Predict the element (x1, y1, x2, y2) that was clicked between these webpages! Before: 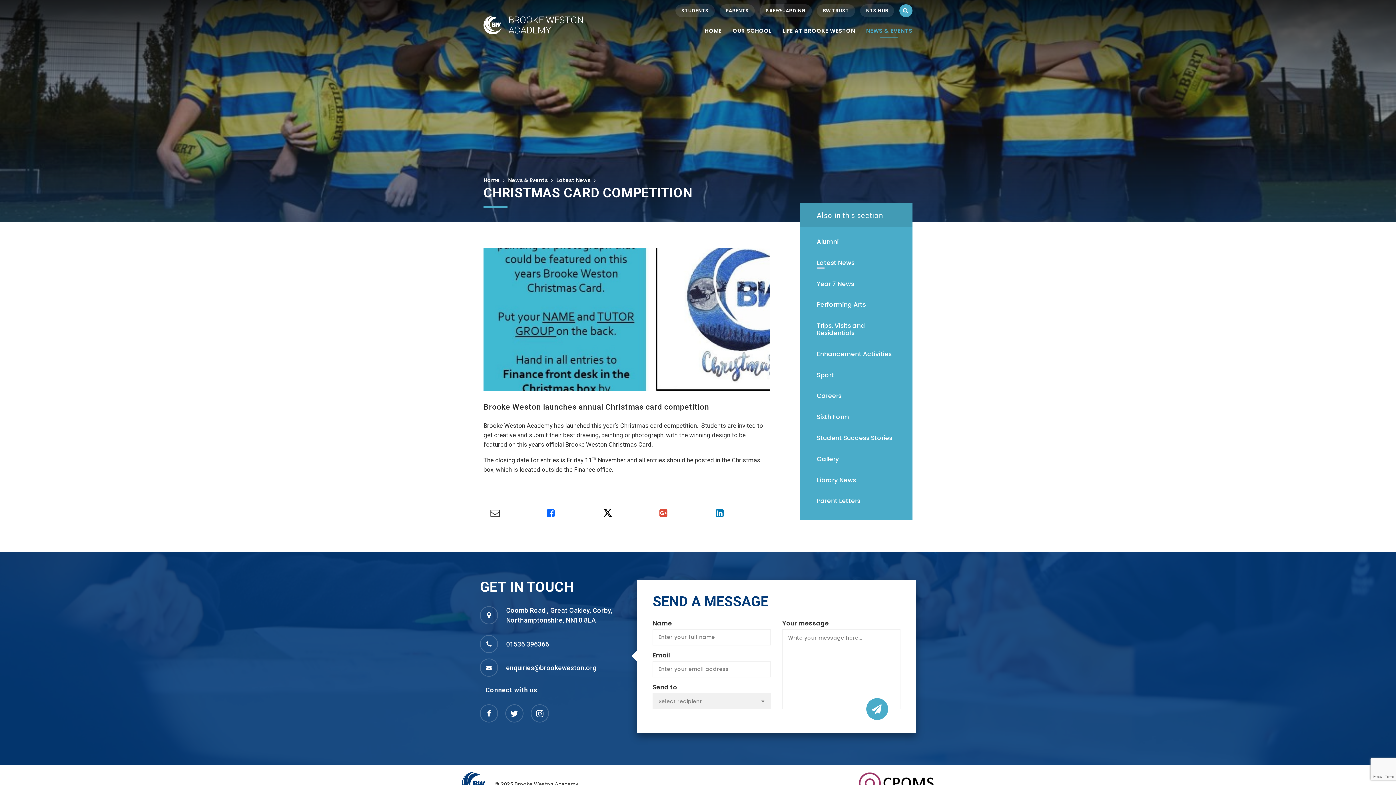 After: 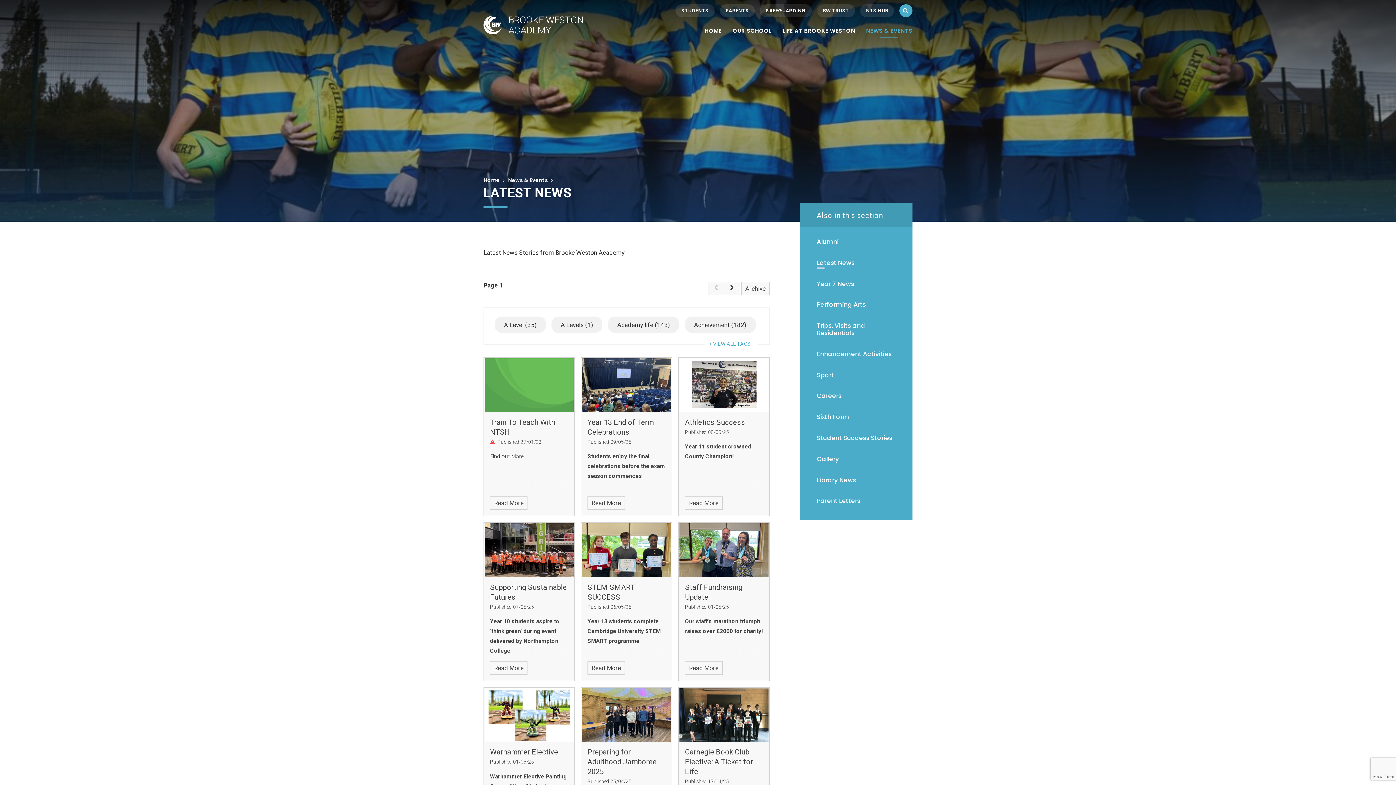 Action: bbox: (806, 253, 906, 272) label: Latest News